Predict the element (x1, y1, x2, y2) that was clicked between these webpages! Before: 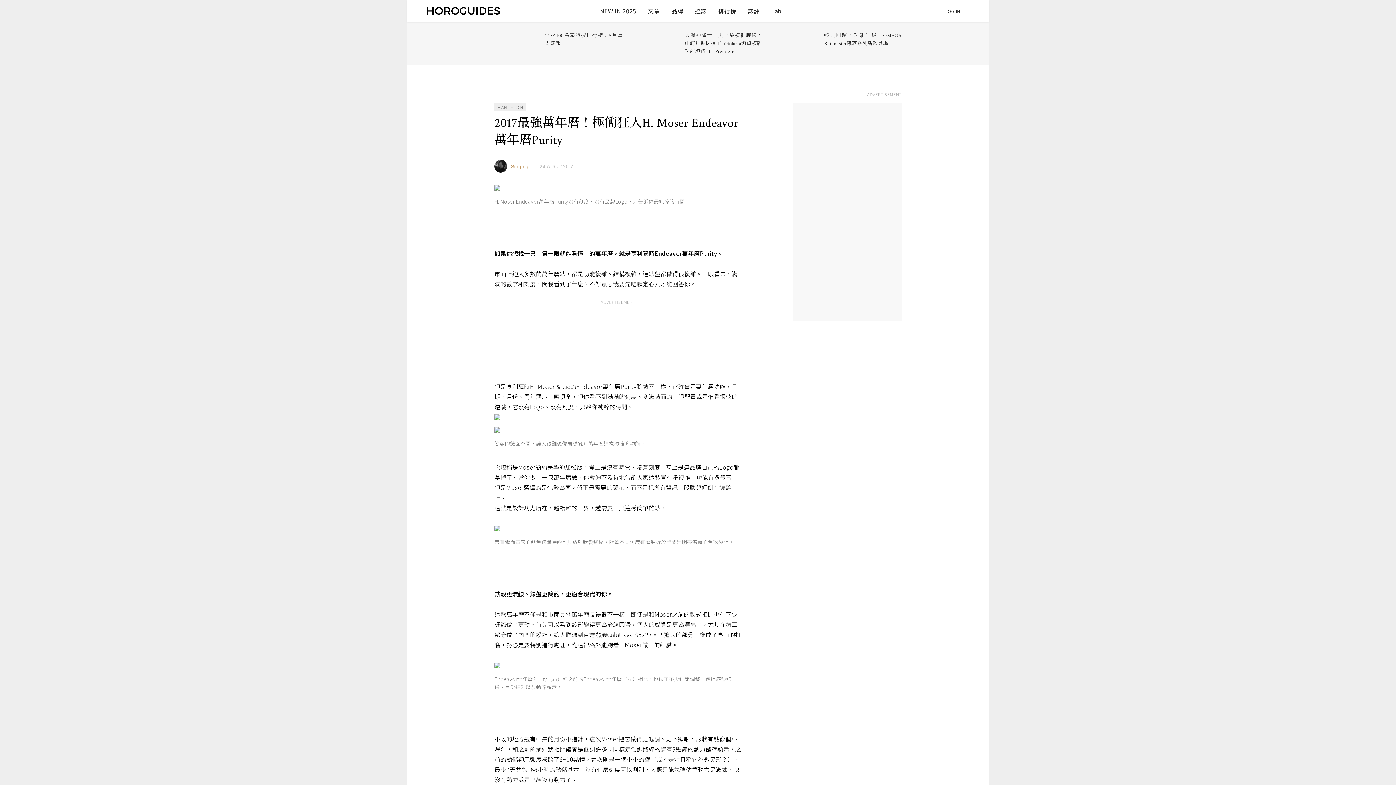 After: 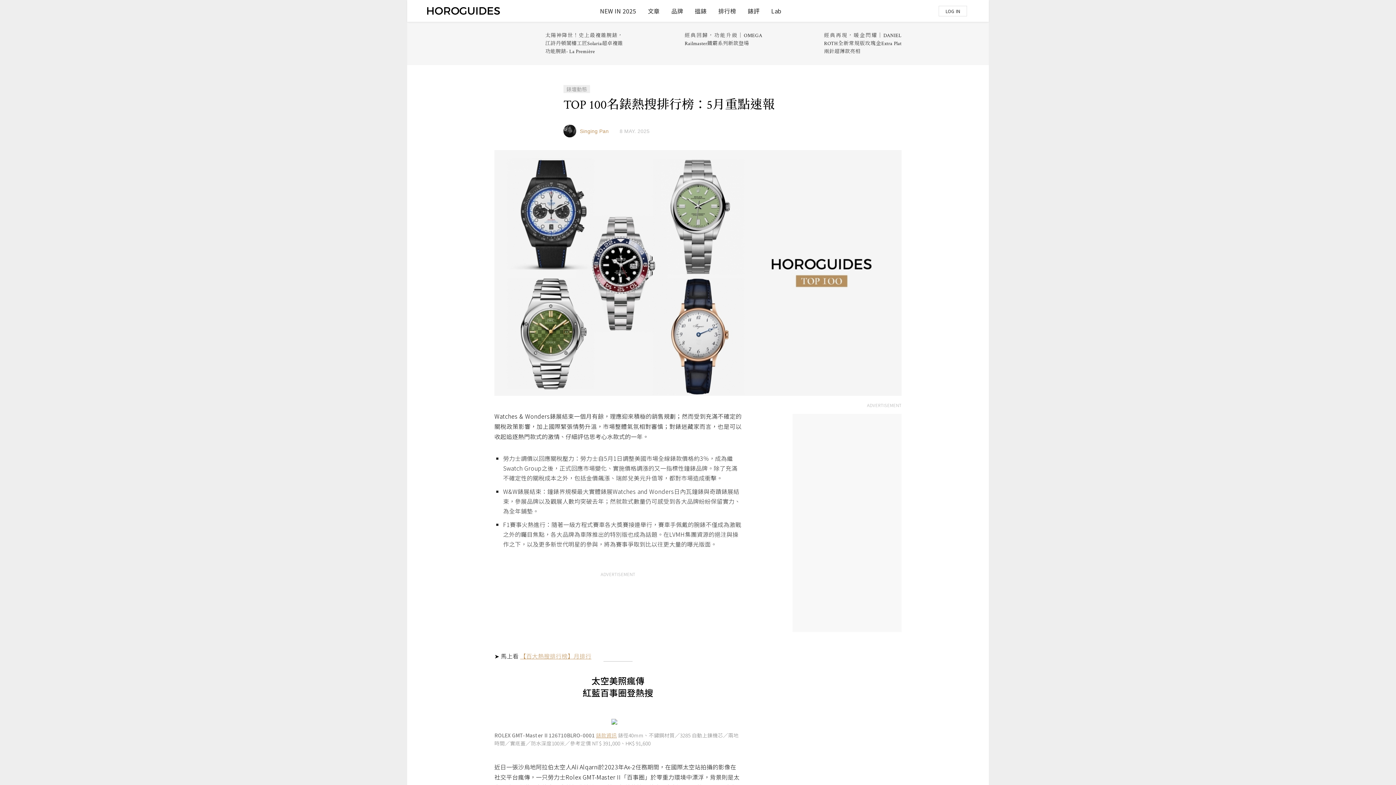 Action: label: TOP 100名錶熱搜排行榜：5月重點速報 bbox: (494, 29, 623, 54)